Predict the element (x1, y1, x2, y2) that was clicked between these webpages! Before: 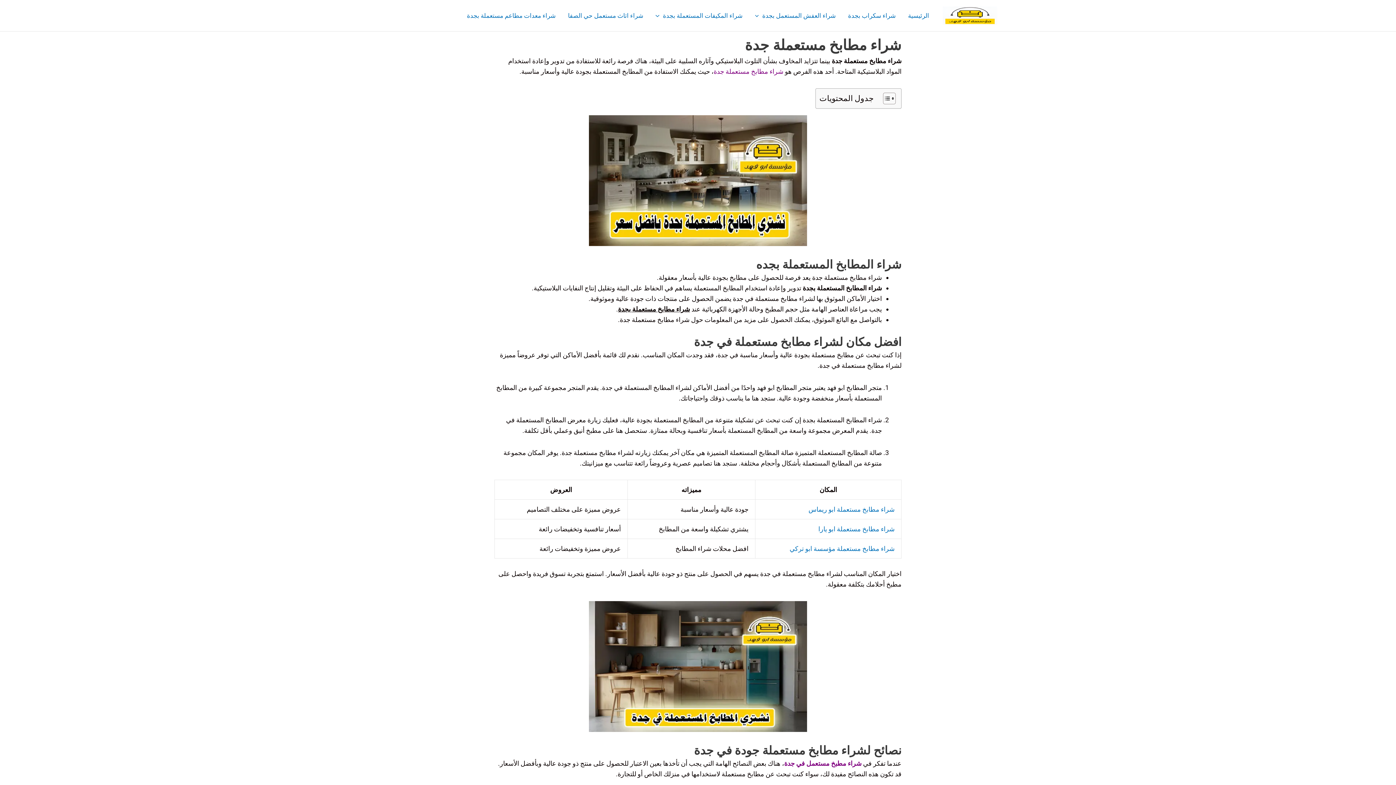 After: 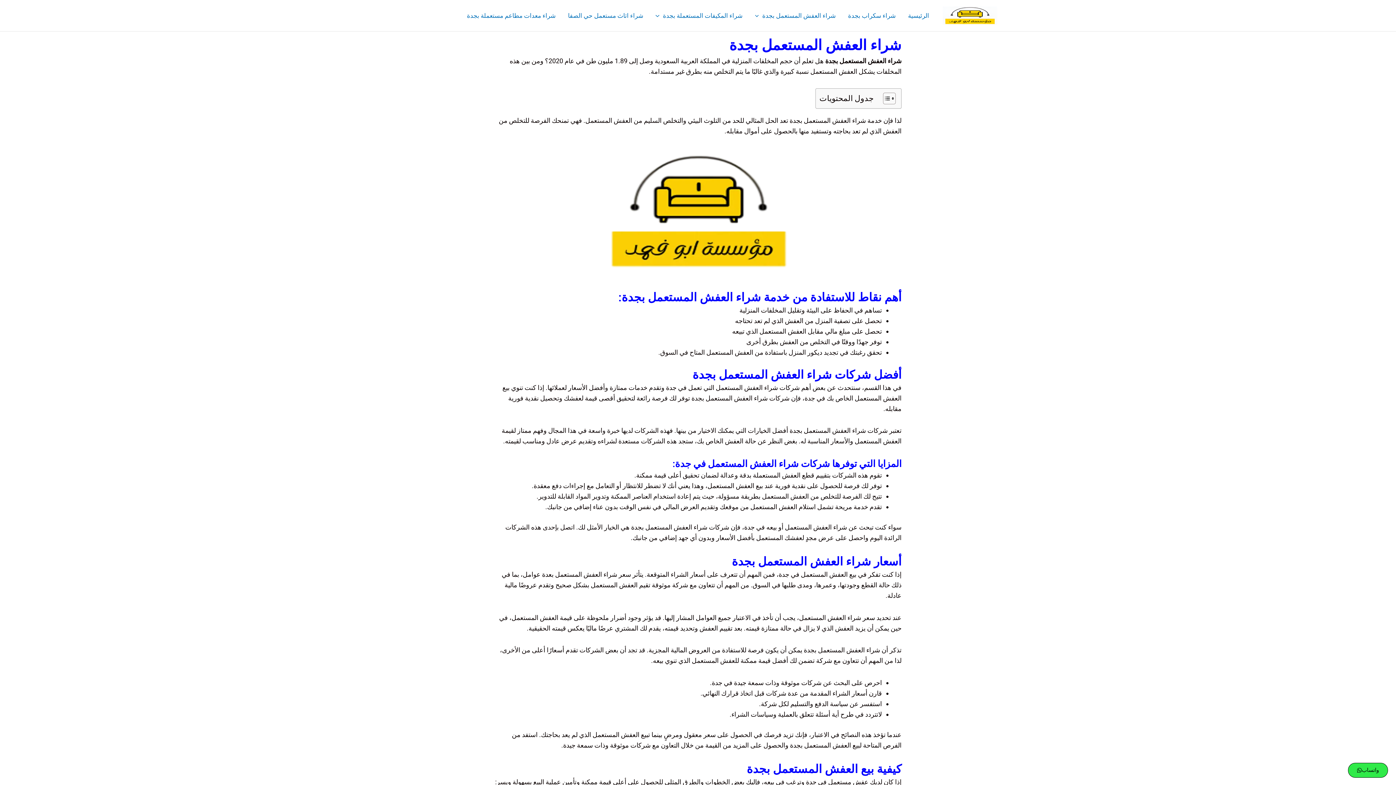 Action: bbox: (748, 6, 842, 24) label: شراء العفش المستعمل بجدة